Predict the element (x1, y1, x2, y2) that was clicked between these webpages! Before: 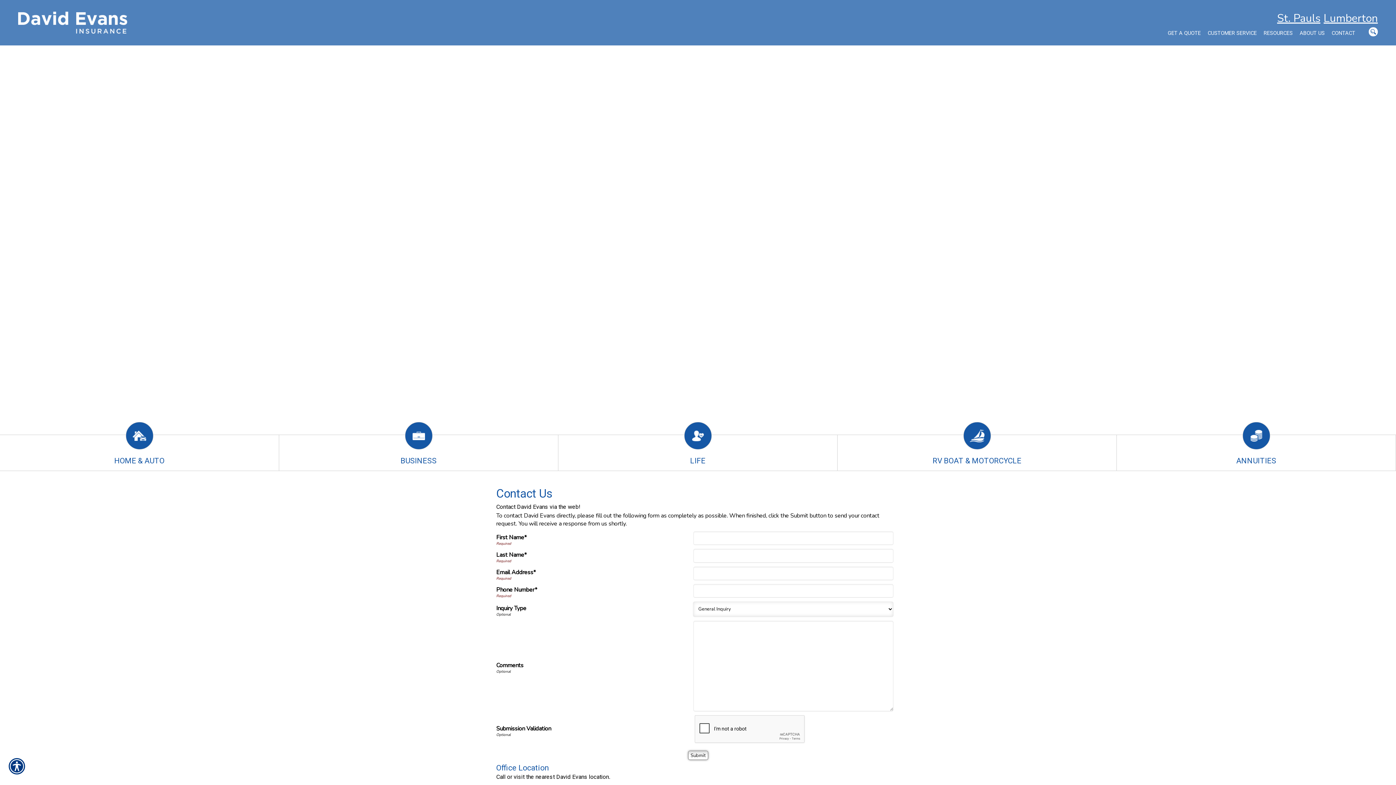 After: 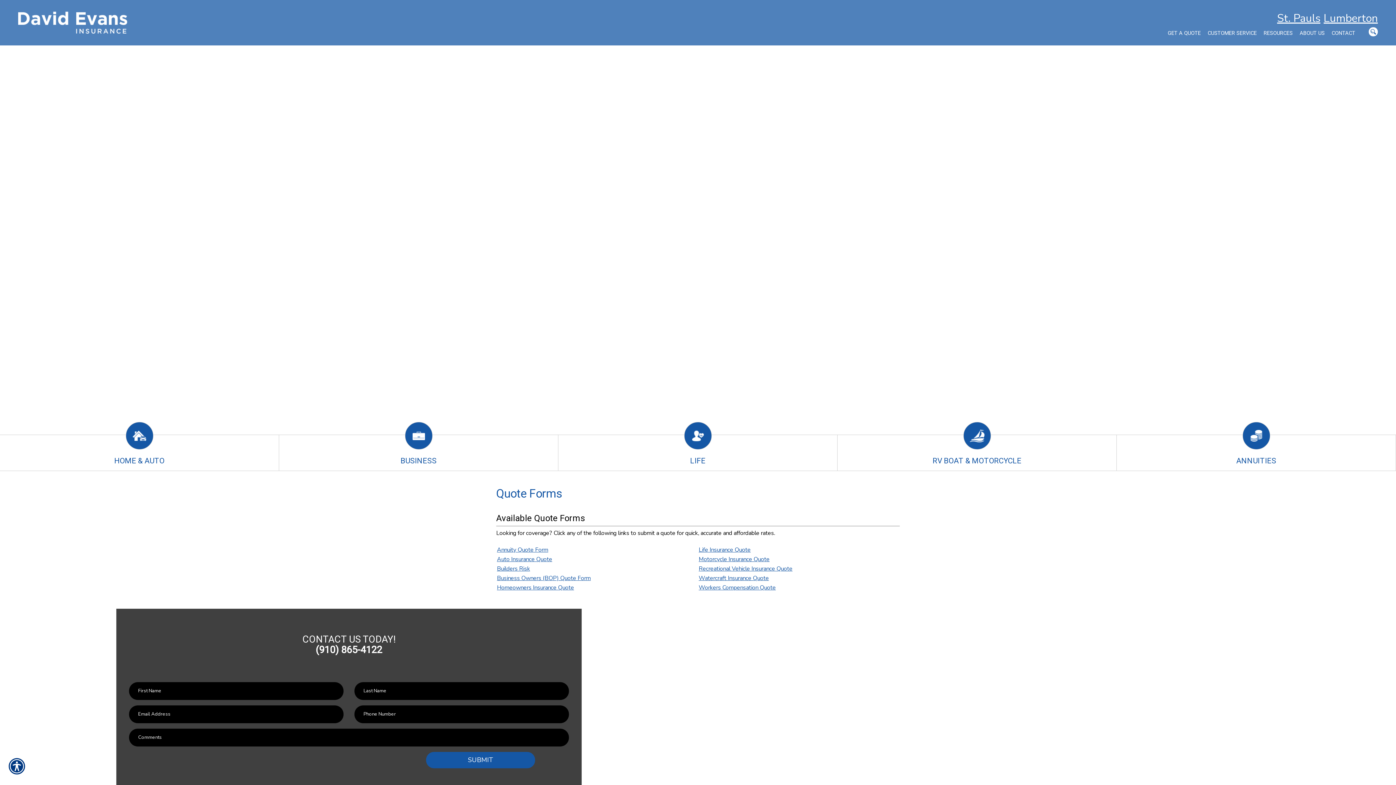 Action: bbox: (1165, 27, 1203, 38) label: GET A QUOTE